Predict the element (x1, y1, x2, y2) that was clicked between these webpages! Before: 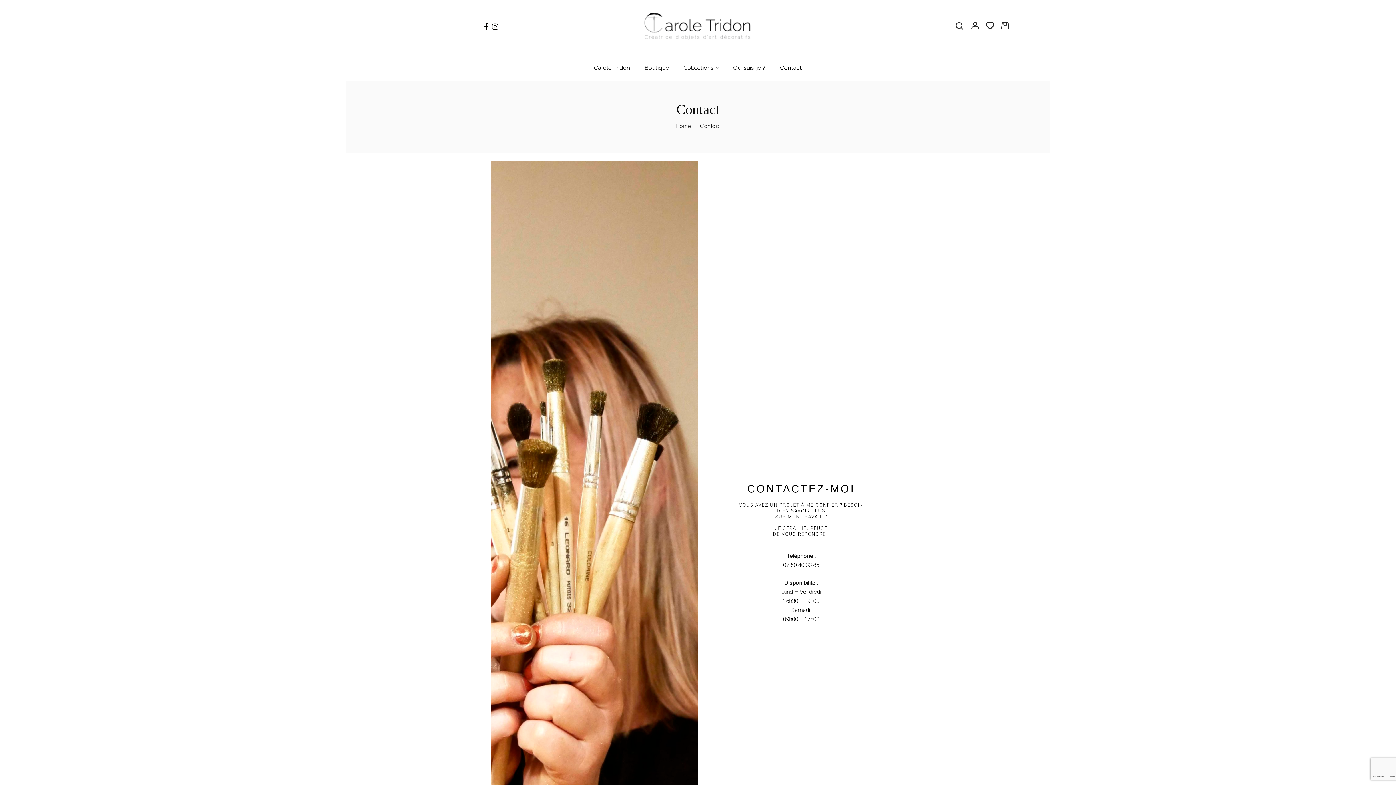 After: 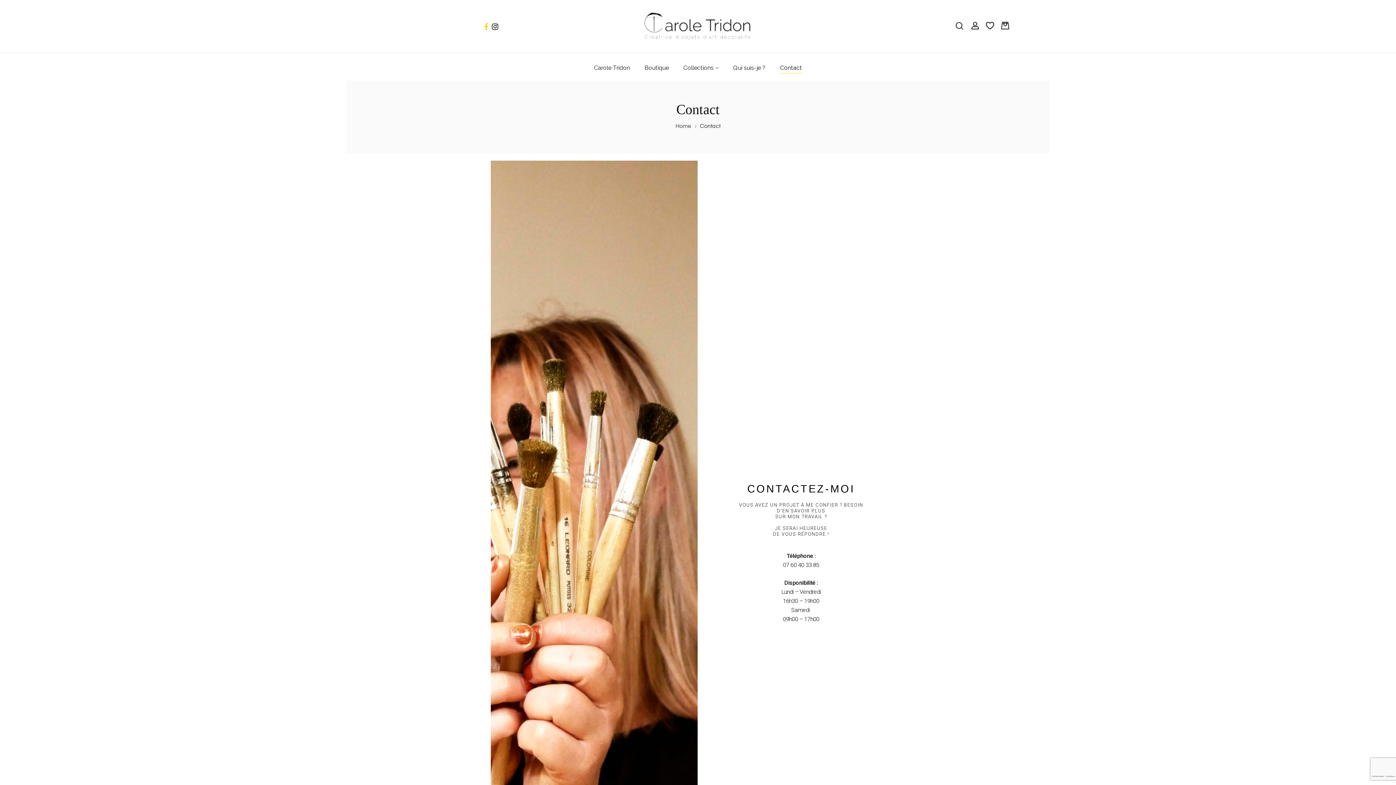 Action: bbox: (482, 18, 490, 34) label: Facebook